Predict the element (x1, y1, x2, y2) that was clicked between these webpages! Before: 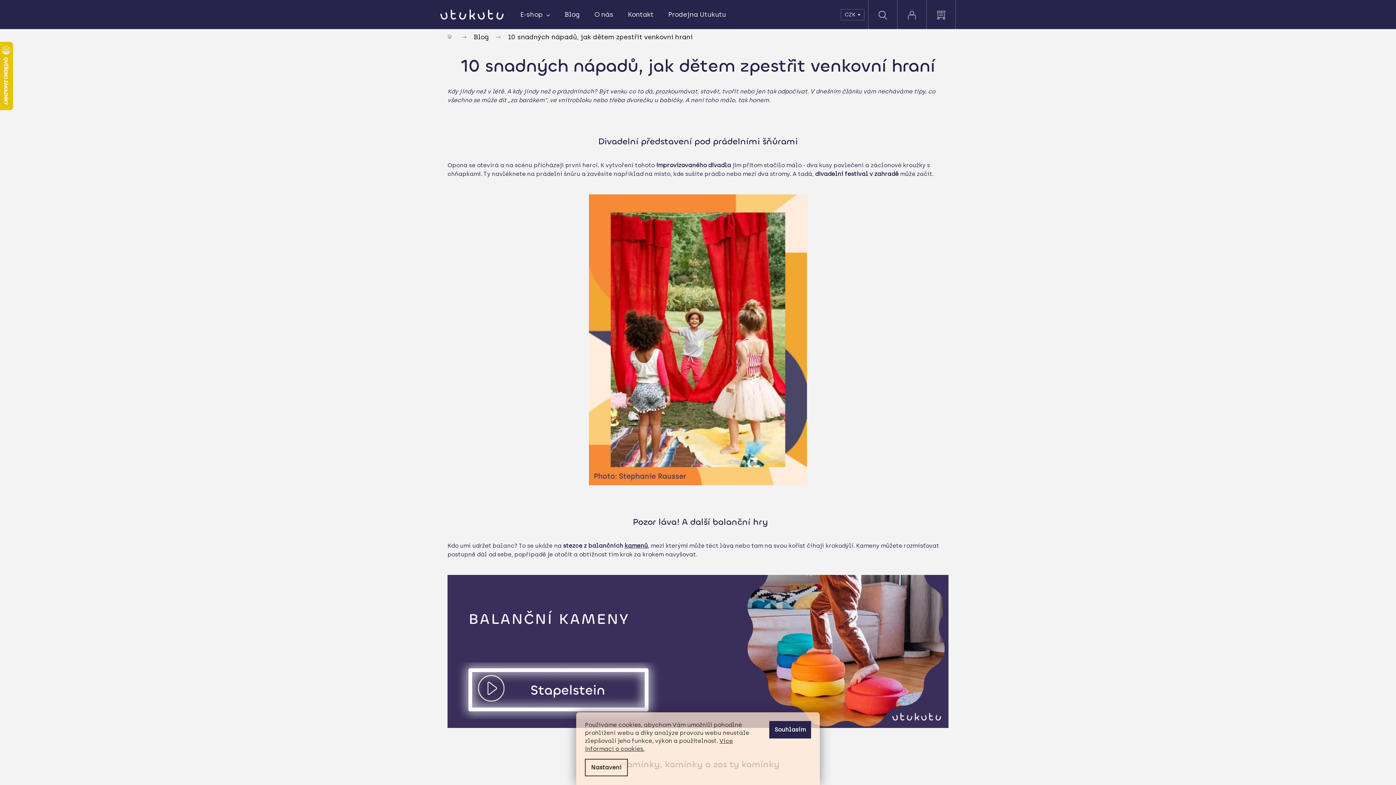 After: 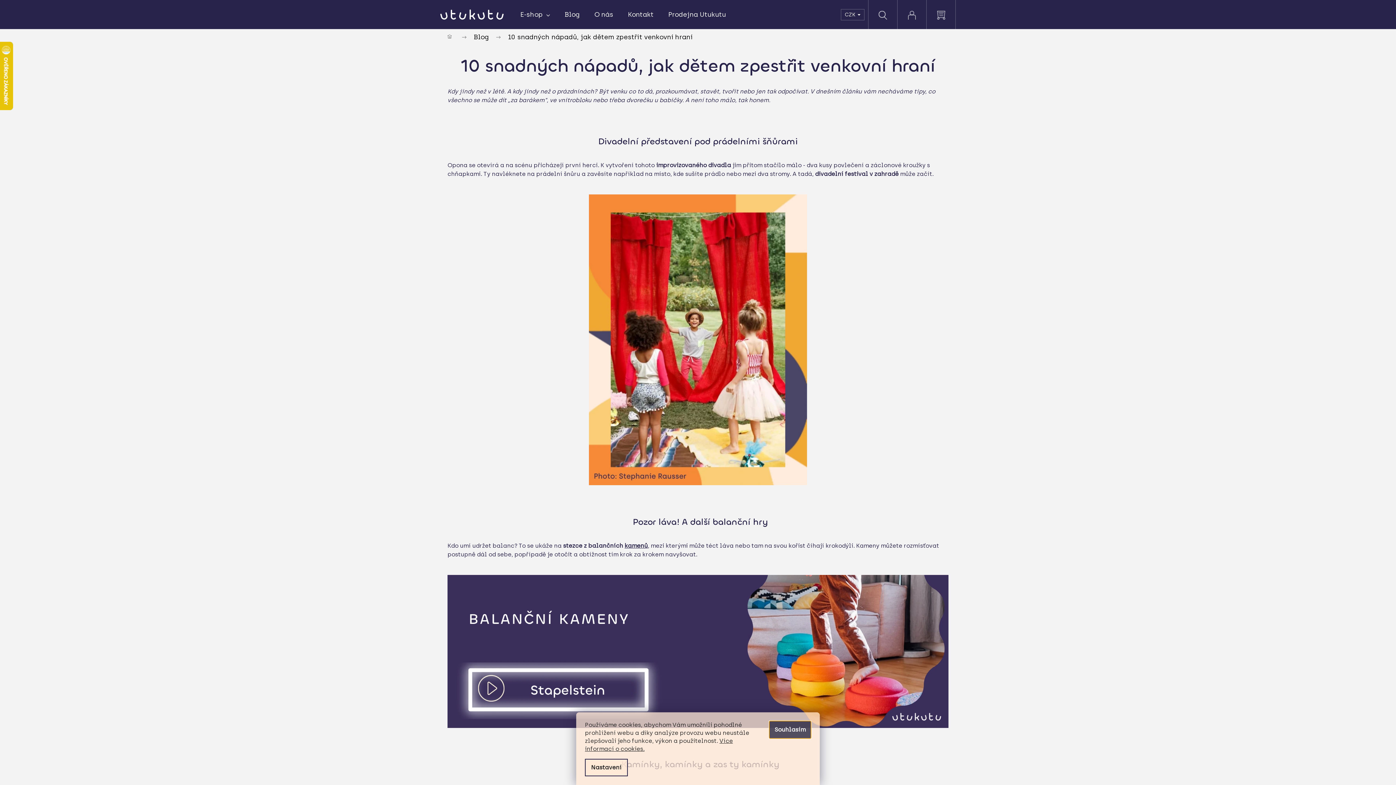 Action: bbox: (769, 721, 811, 738) label: Souhlasím